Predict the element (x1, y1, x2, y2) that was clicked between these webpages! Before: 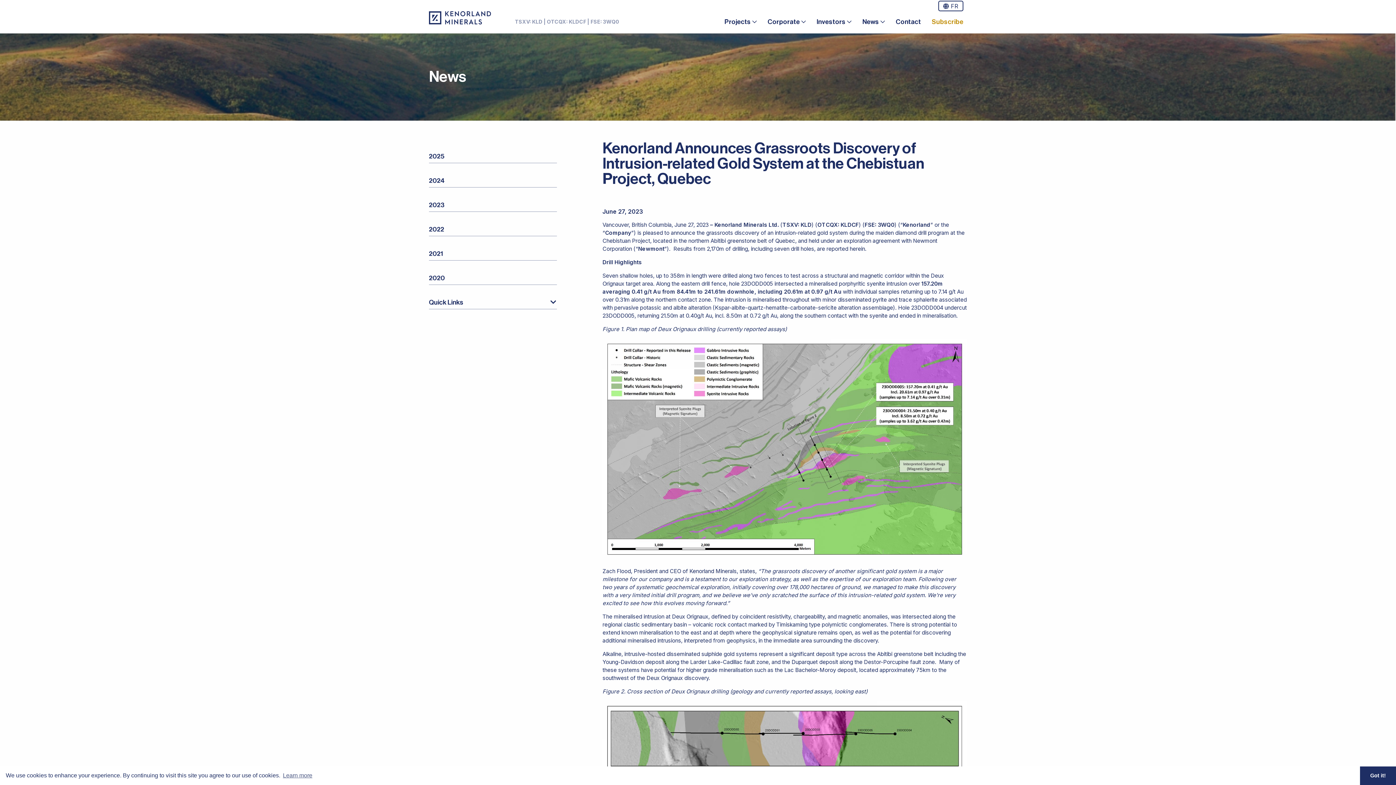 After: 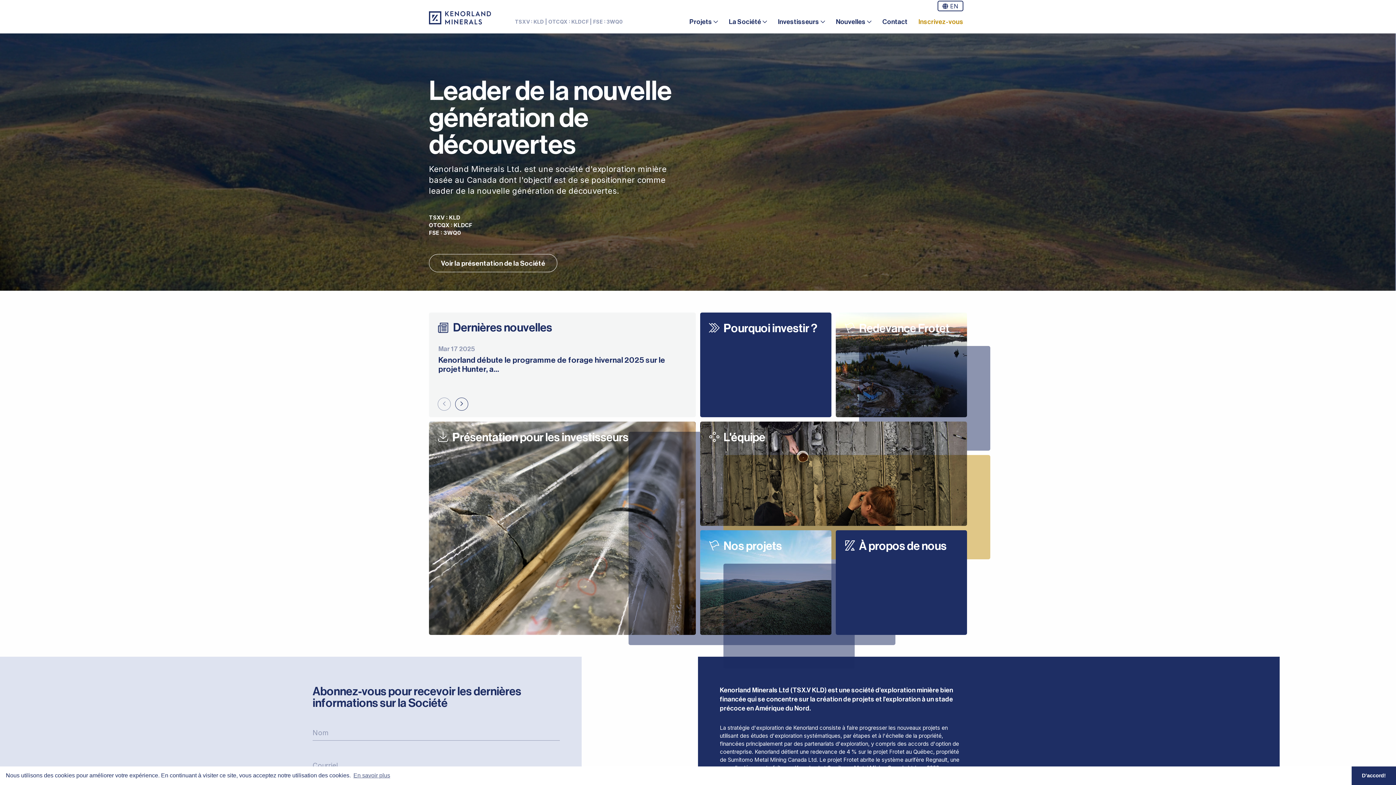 Action: bbox: (943, 2, 958, 9) label:  FR